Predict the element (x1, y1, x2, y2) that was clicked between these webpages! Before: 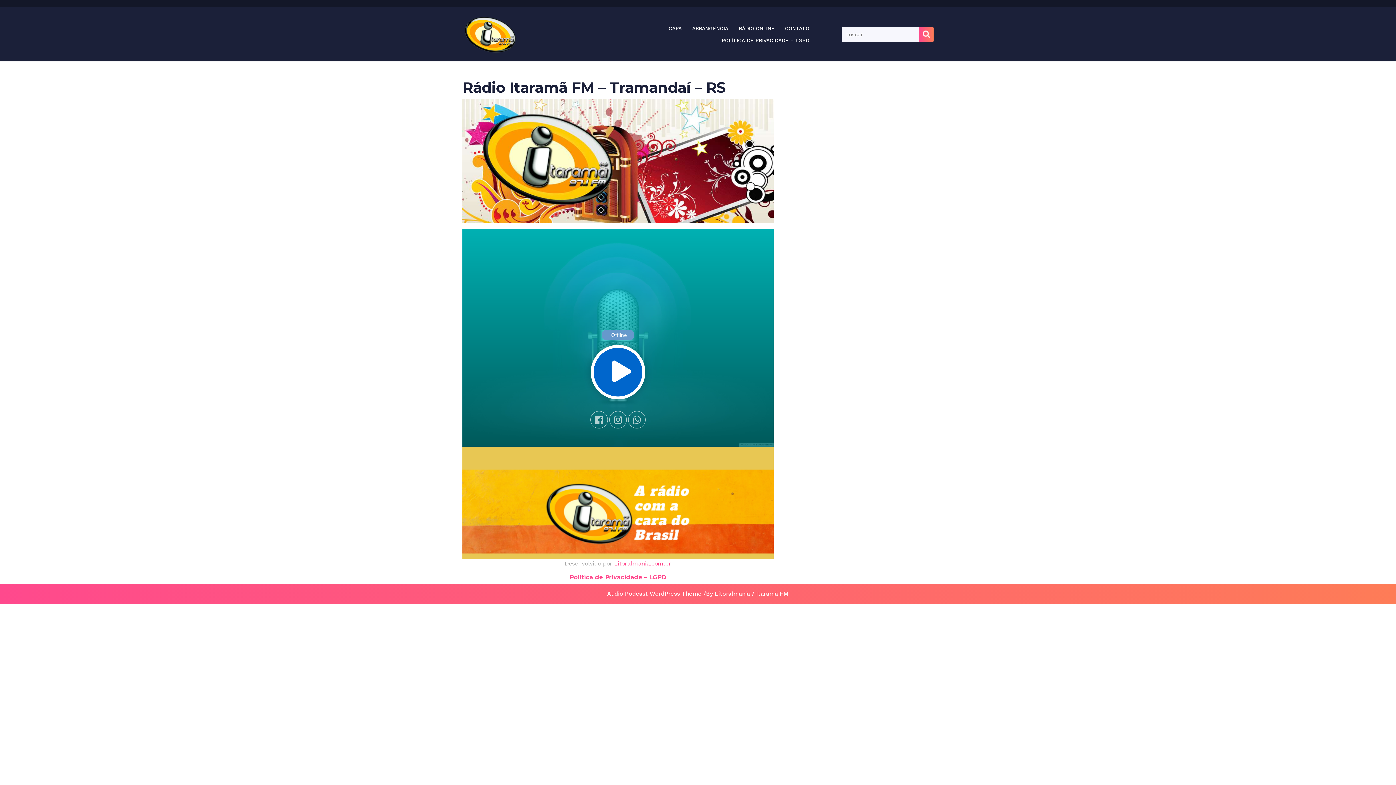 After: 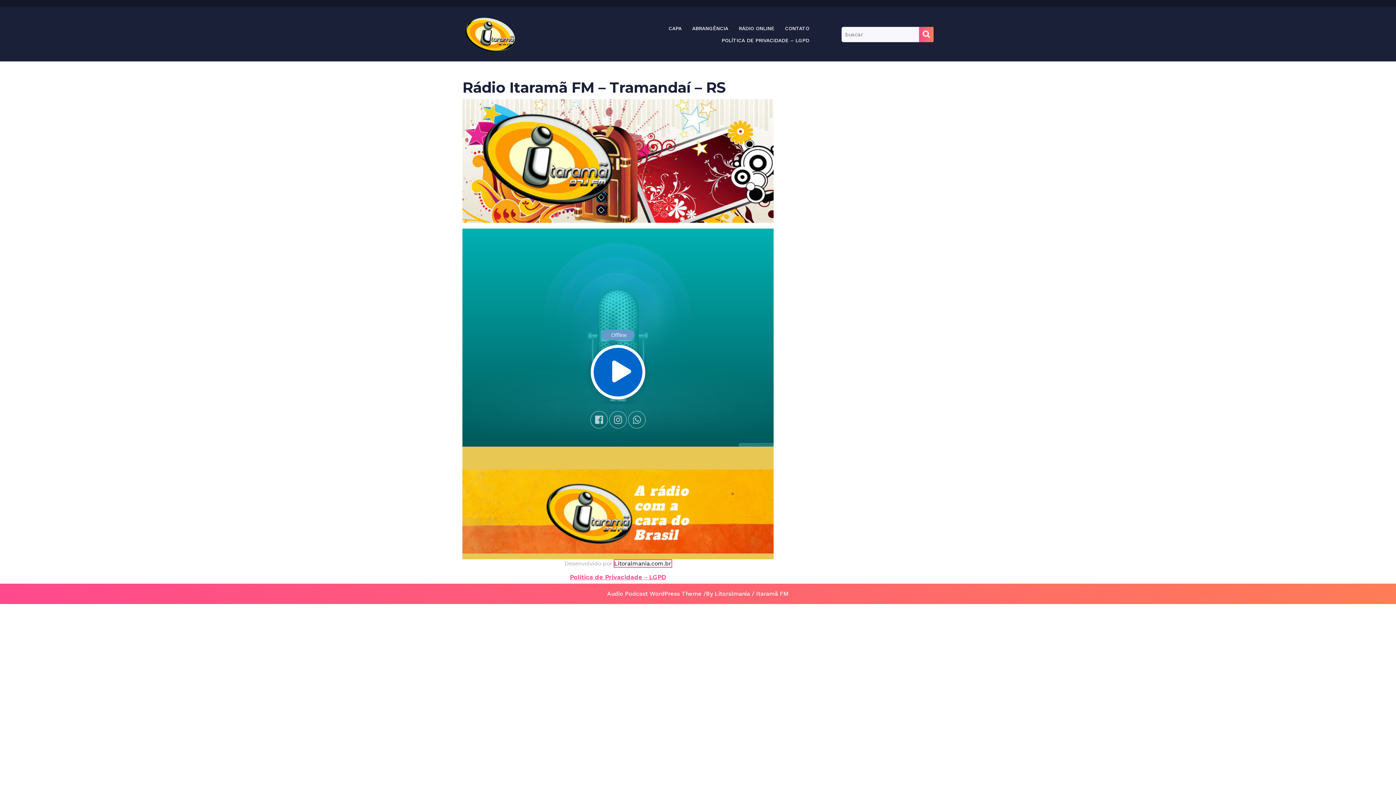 Action: label: Litoralmania.com.br bbox: (614, 560, 671, 567)